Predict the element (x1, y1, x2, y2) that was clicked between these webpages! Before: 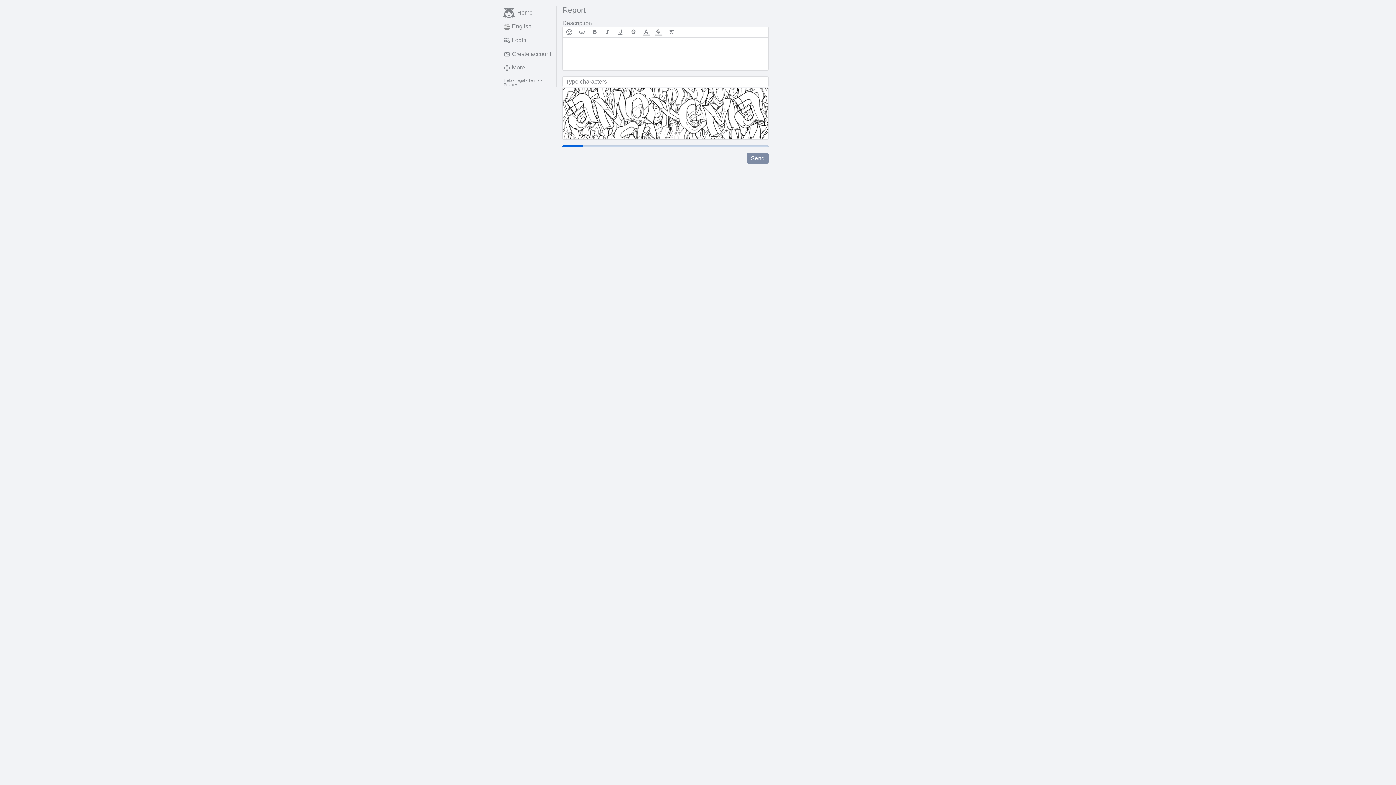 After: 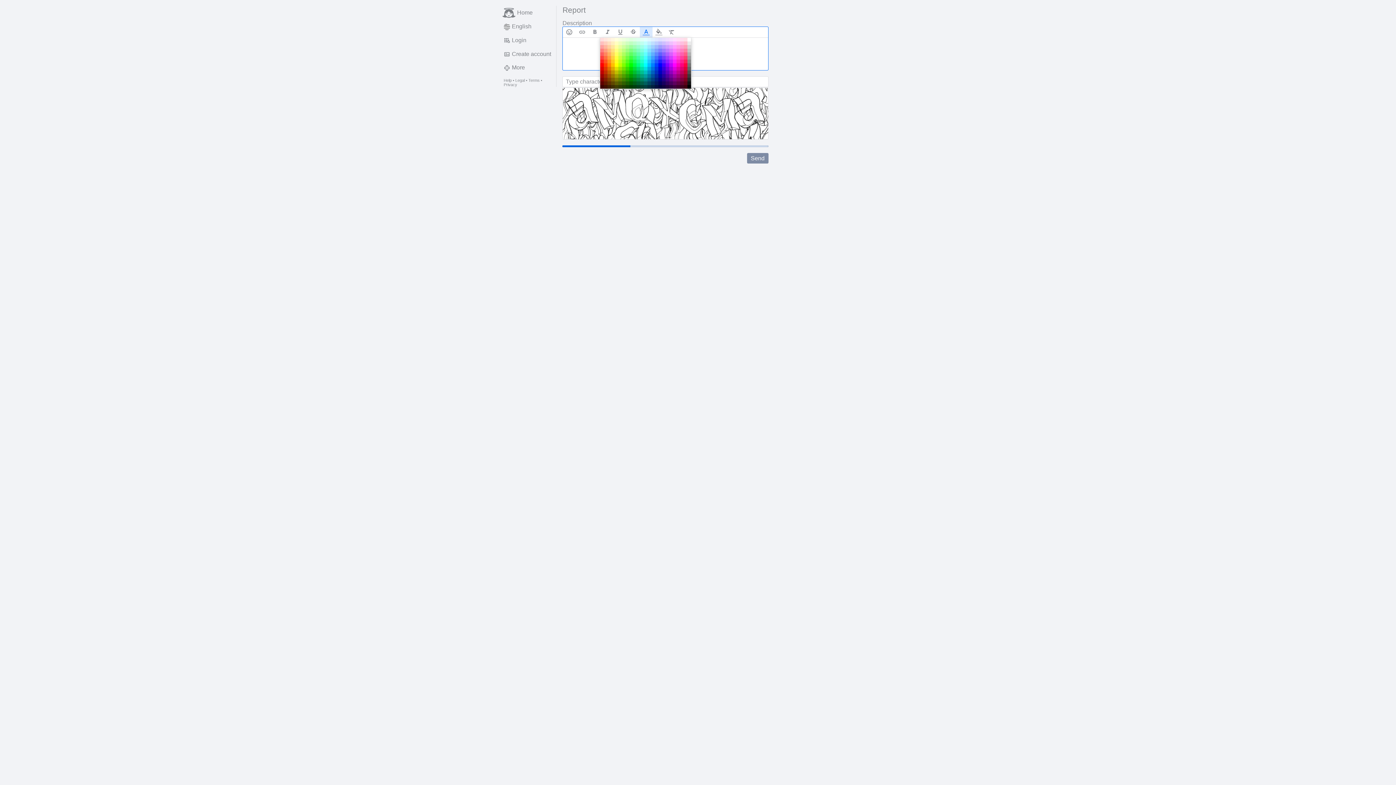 Action: bbox: (639, 26, 652, 37)